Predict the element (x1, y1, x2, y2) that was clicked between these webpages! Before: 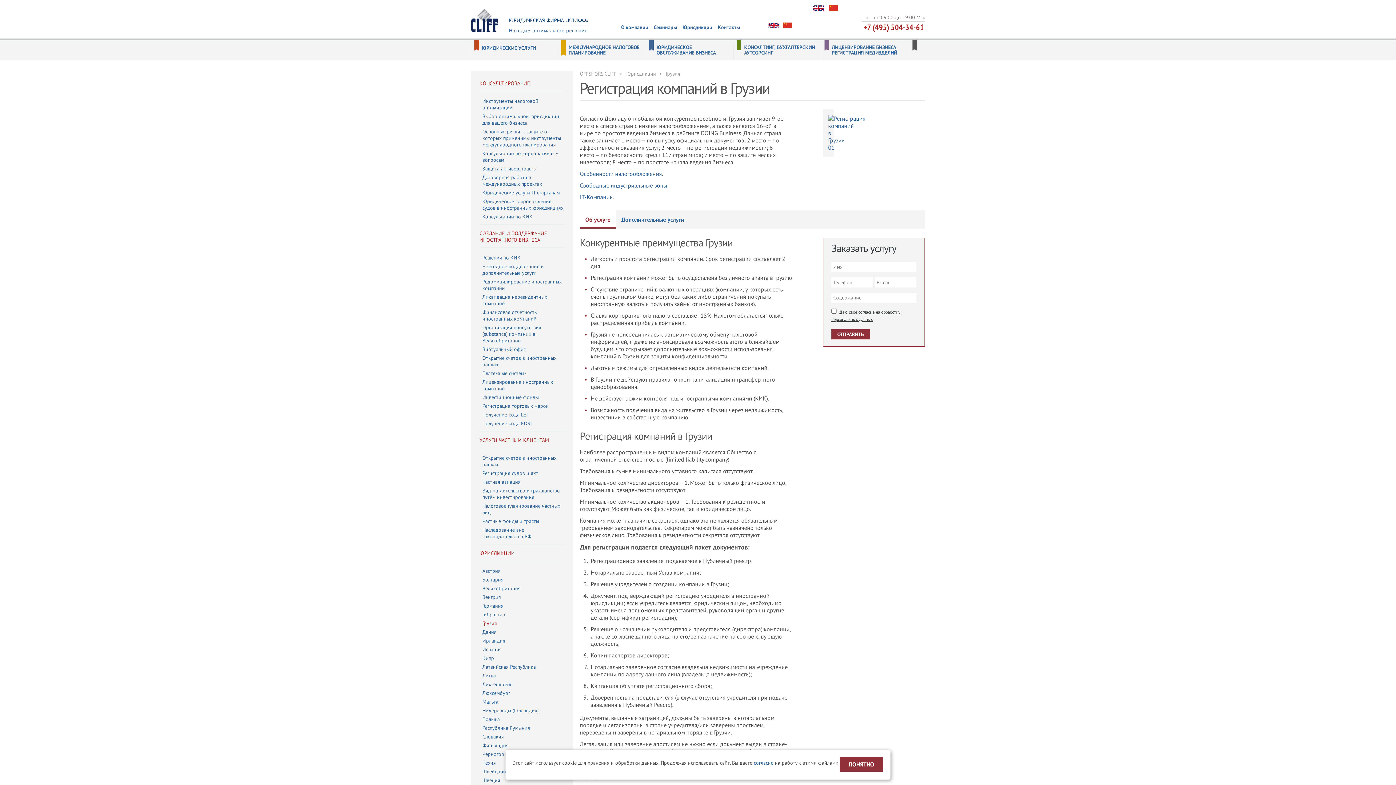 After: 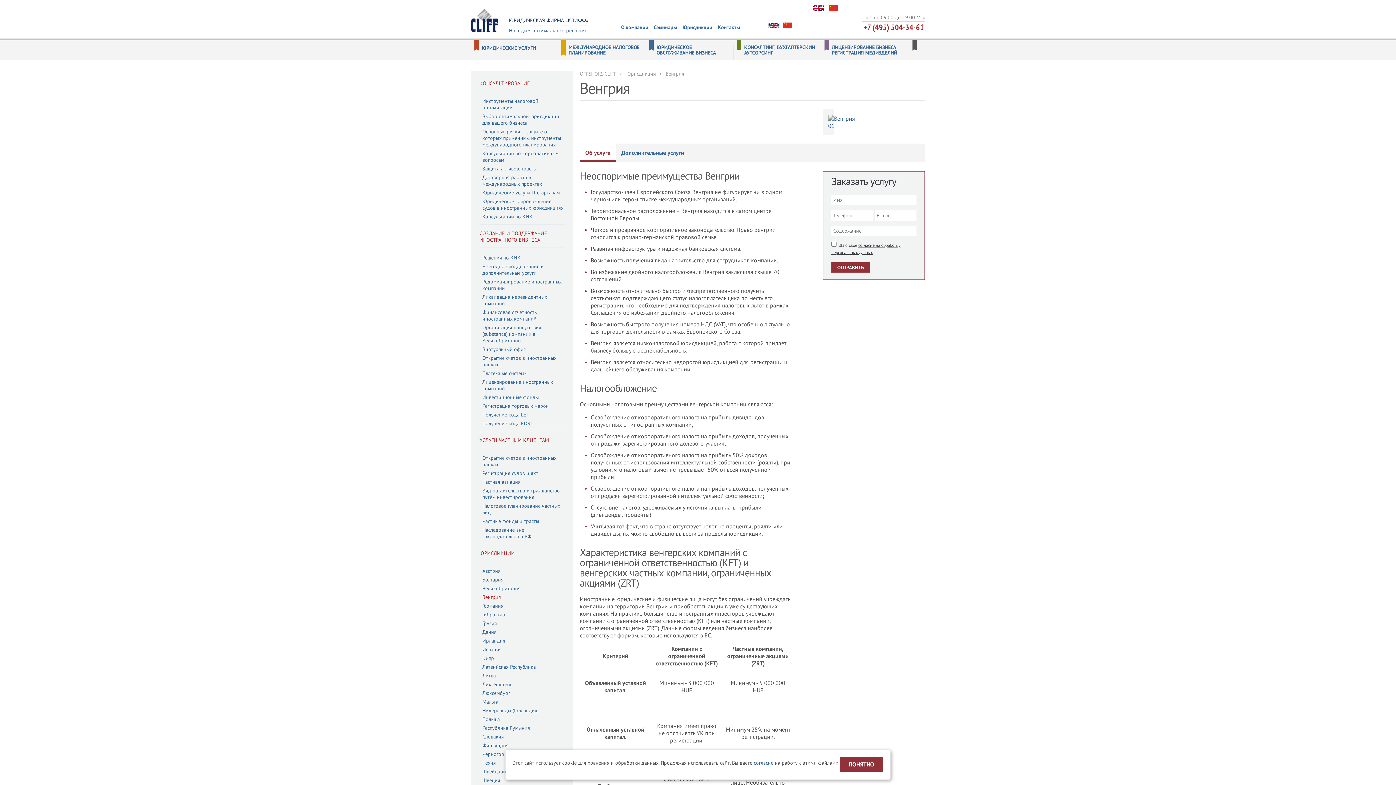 Action: label: Венгрия bbox: (482, 594, 501, 600)